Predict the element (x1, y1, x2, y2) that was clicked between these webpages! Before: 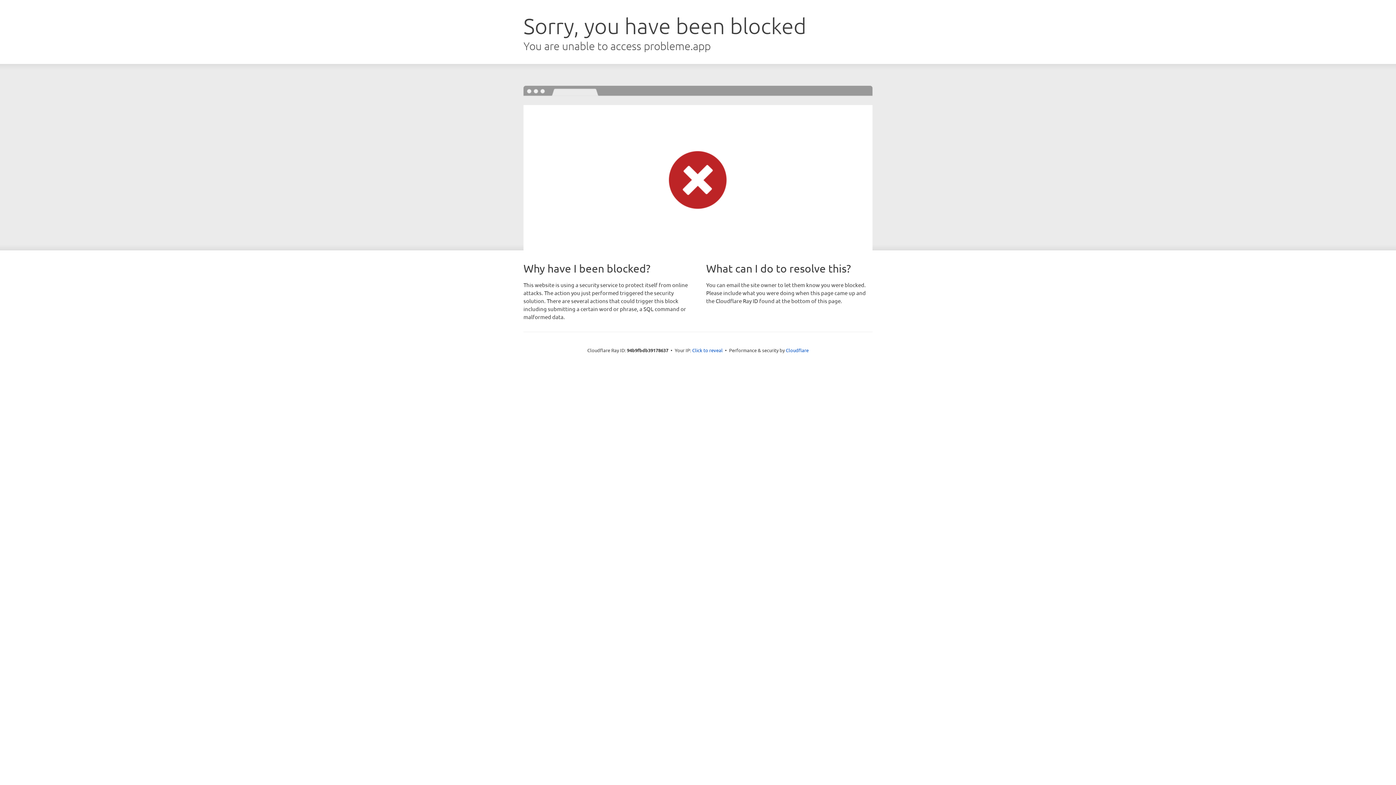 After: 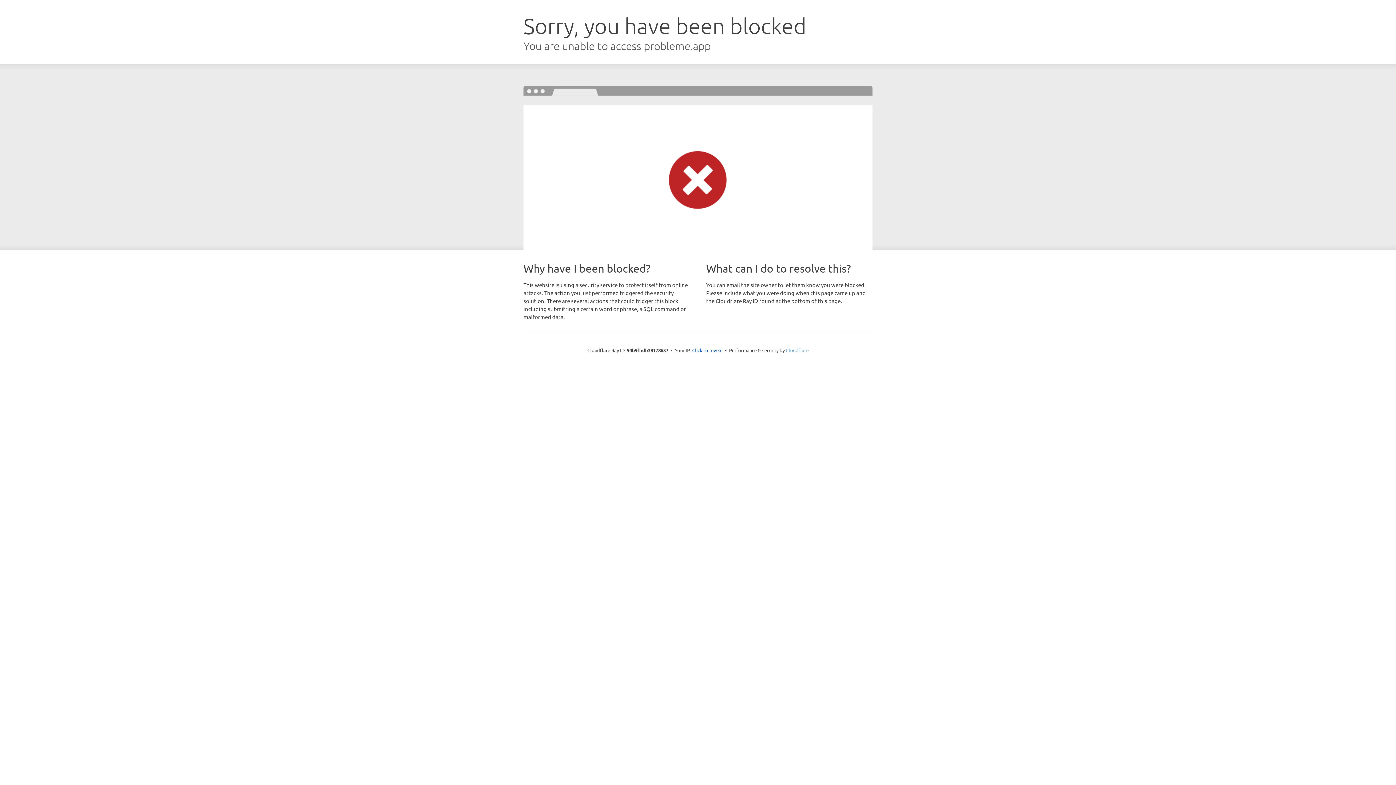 Action: label: Cloudflare bbox: (786, 347, 808, 353)